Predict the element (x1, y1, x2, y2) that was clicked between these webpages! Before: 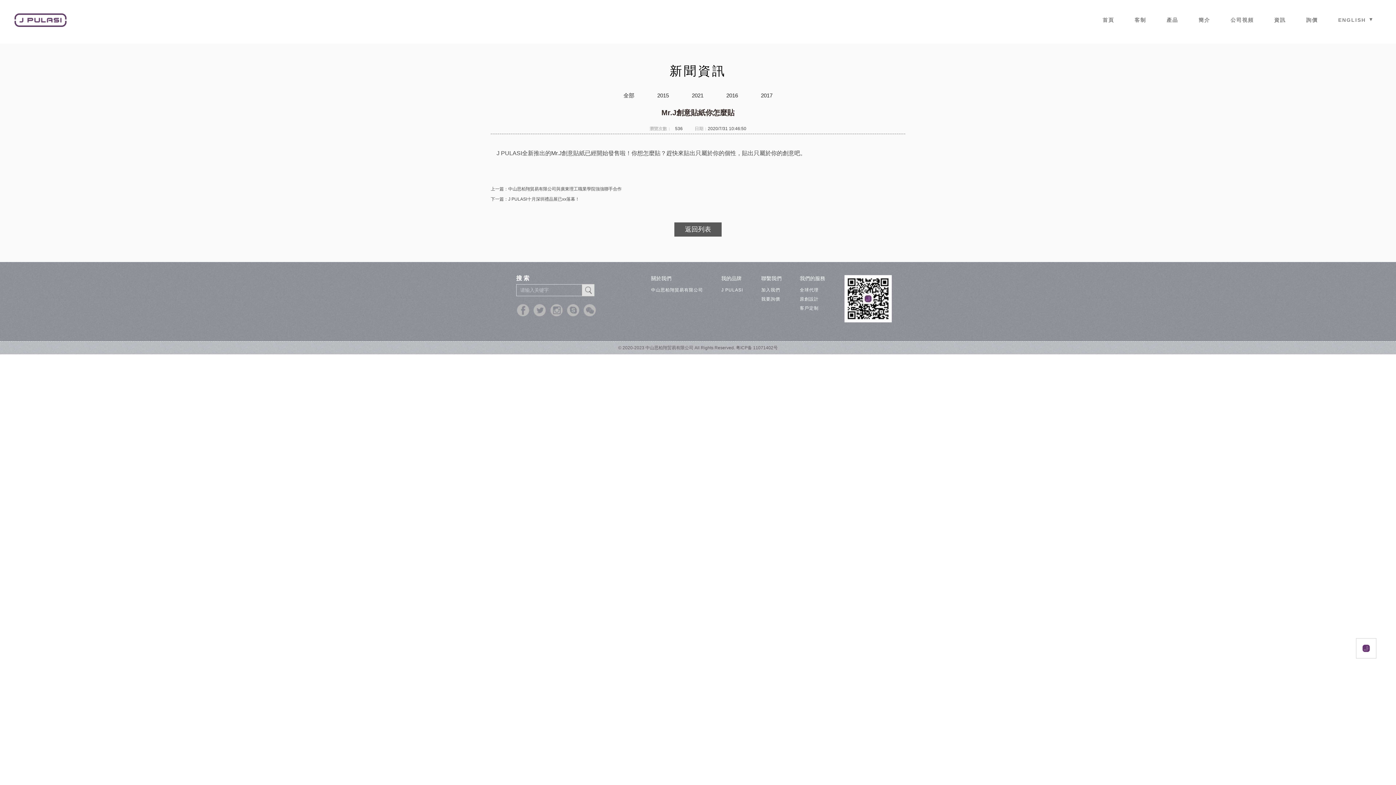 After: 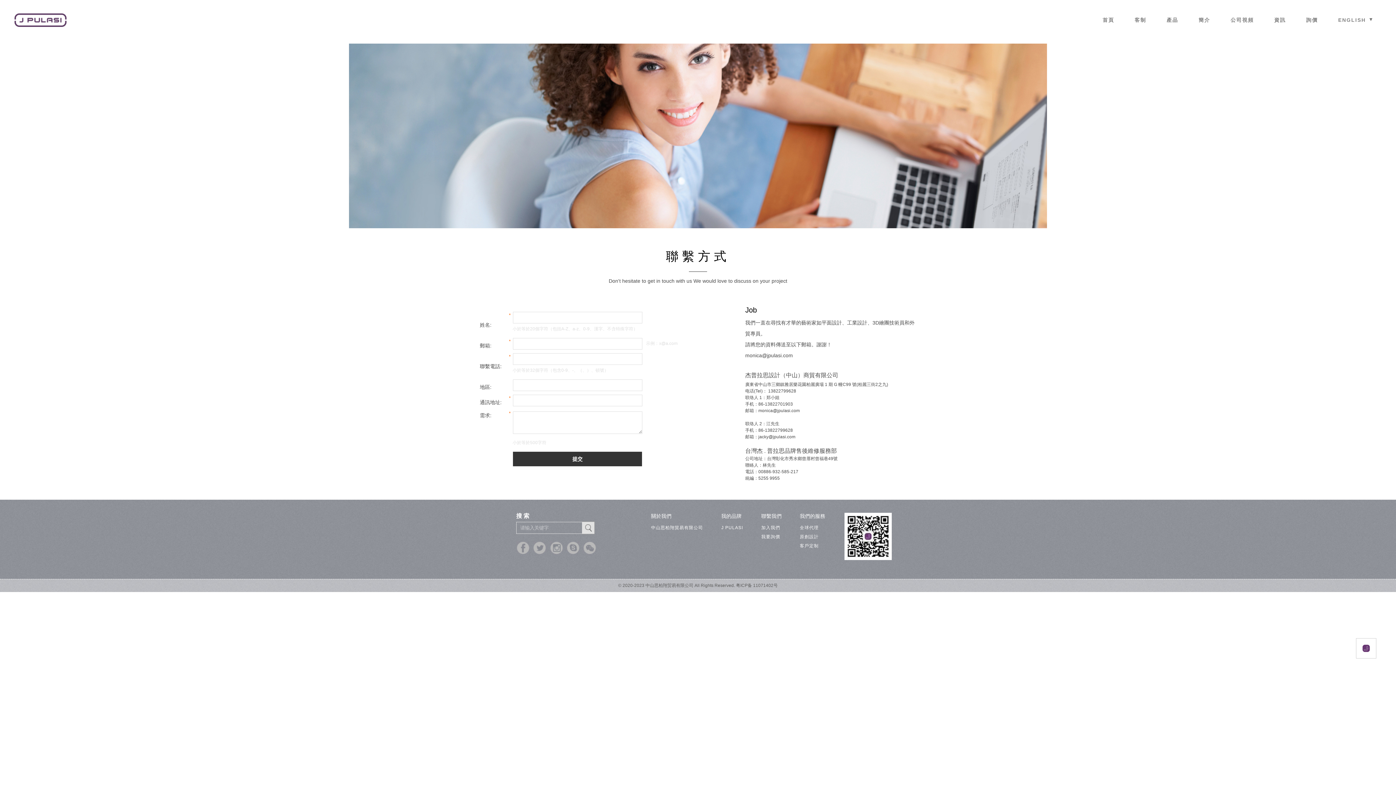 Action: label: 加入我們 bbox: (761, 287, 780, 292)